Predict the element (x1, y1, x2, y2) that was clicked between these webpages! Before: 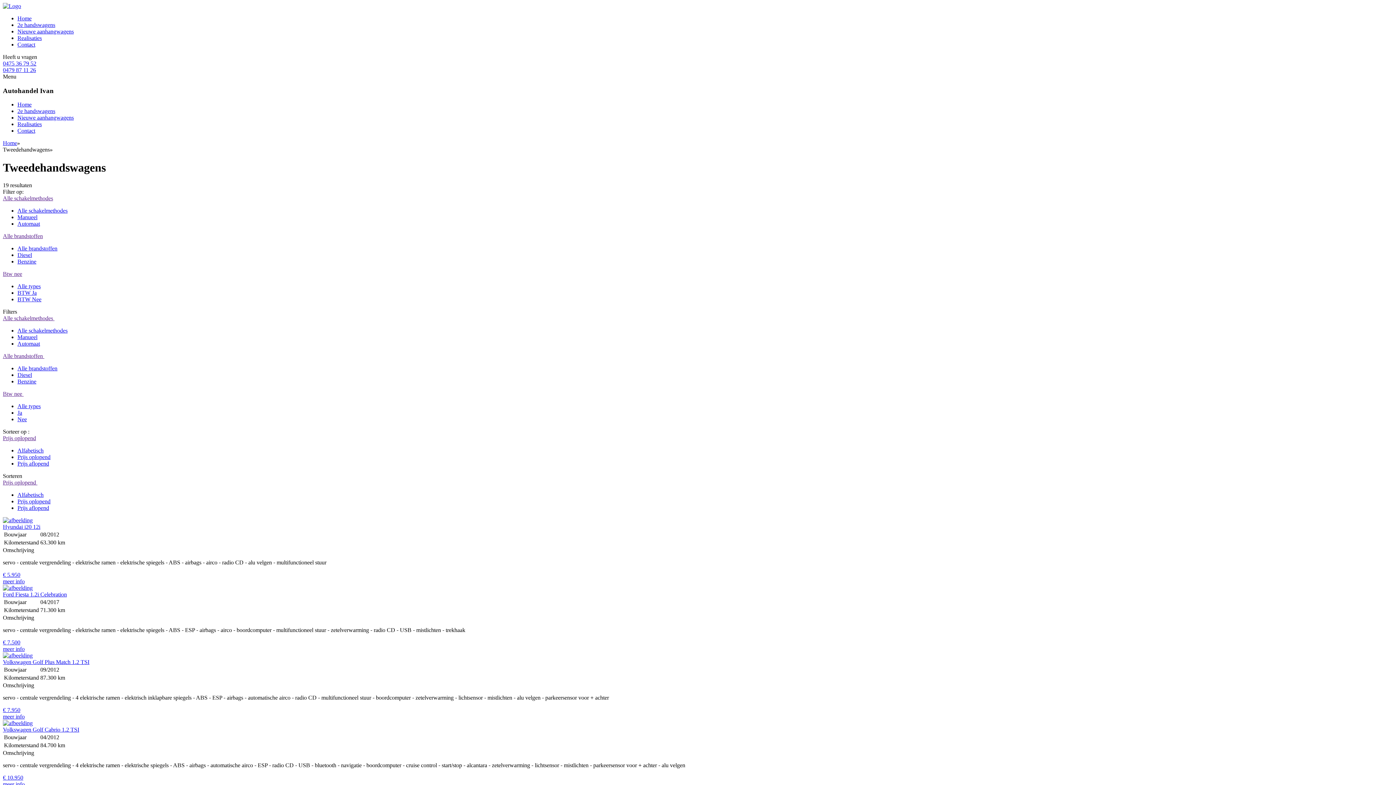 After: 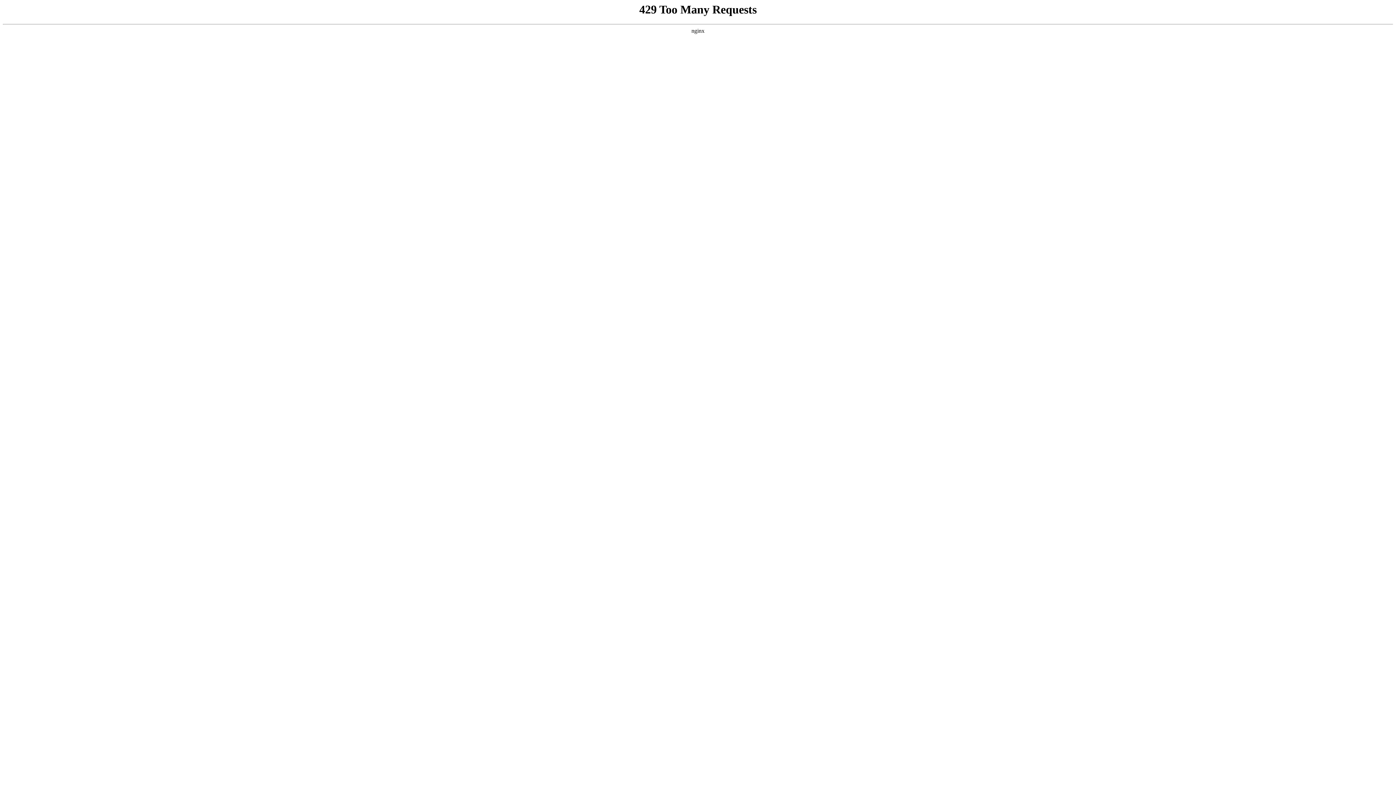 Action: bbox: (2, 639, 20, 645) label: € 7.500